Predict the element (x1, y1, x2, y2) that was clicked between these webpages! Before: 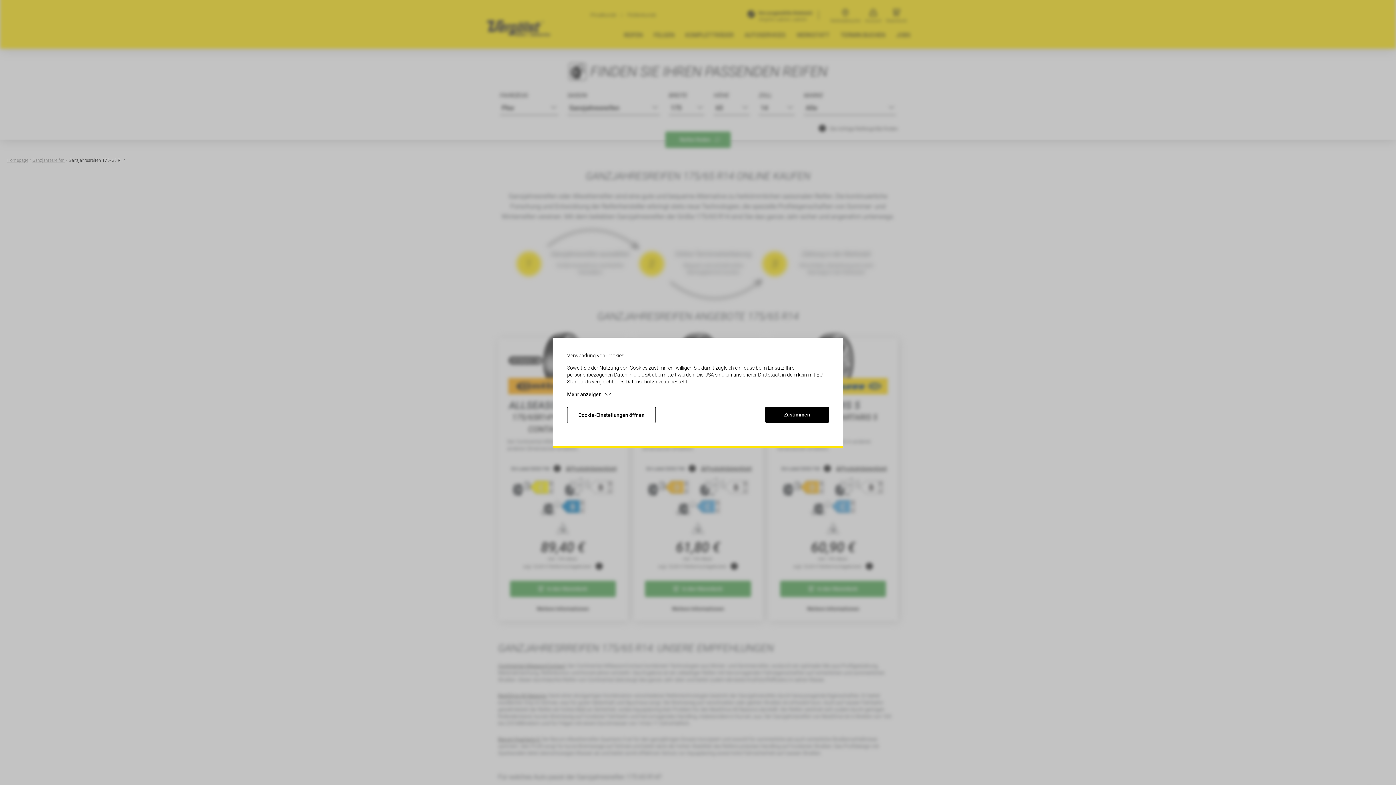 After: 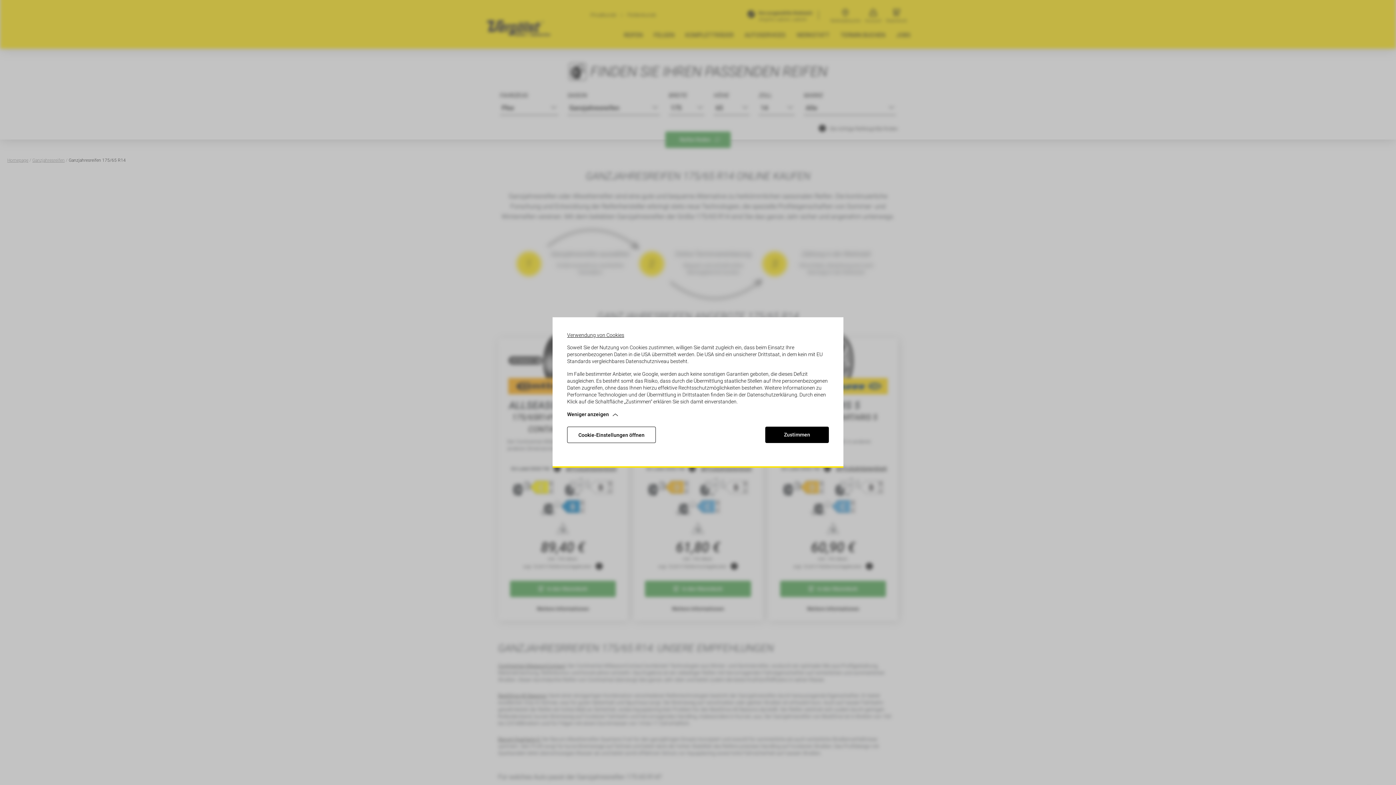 Action: bbox: (567, 391, 614, 397) label: Mehr anzeigen